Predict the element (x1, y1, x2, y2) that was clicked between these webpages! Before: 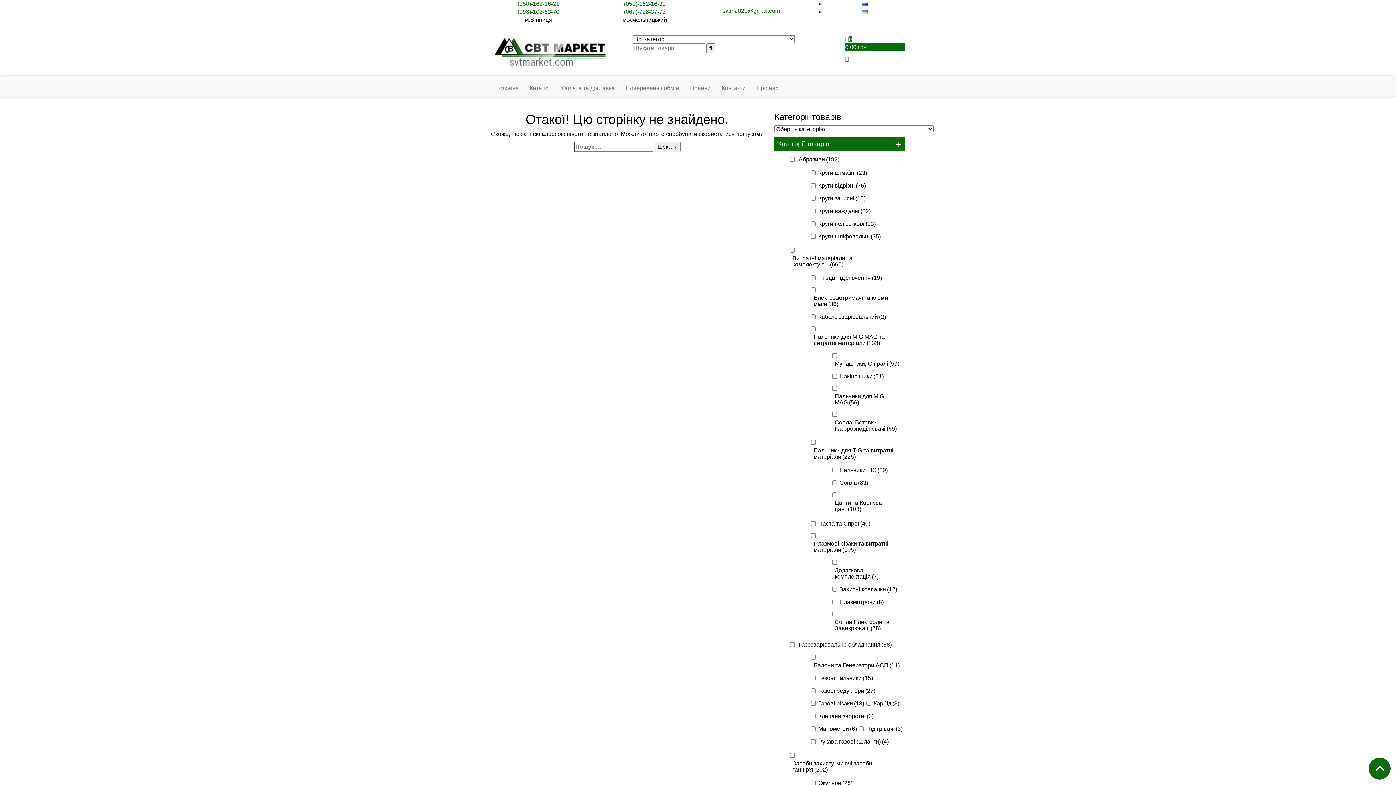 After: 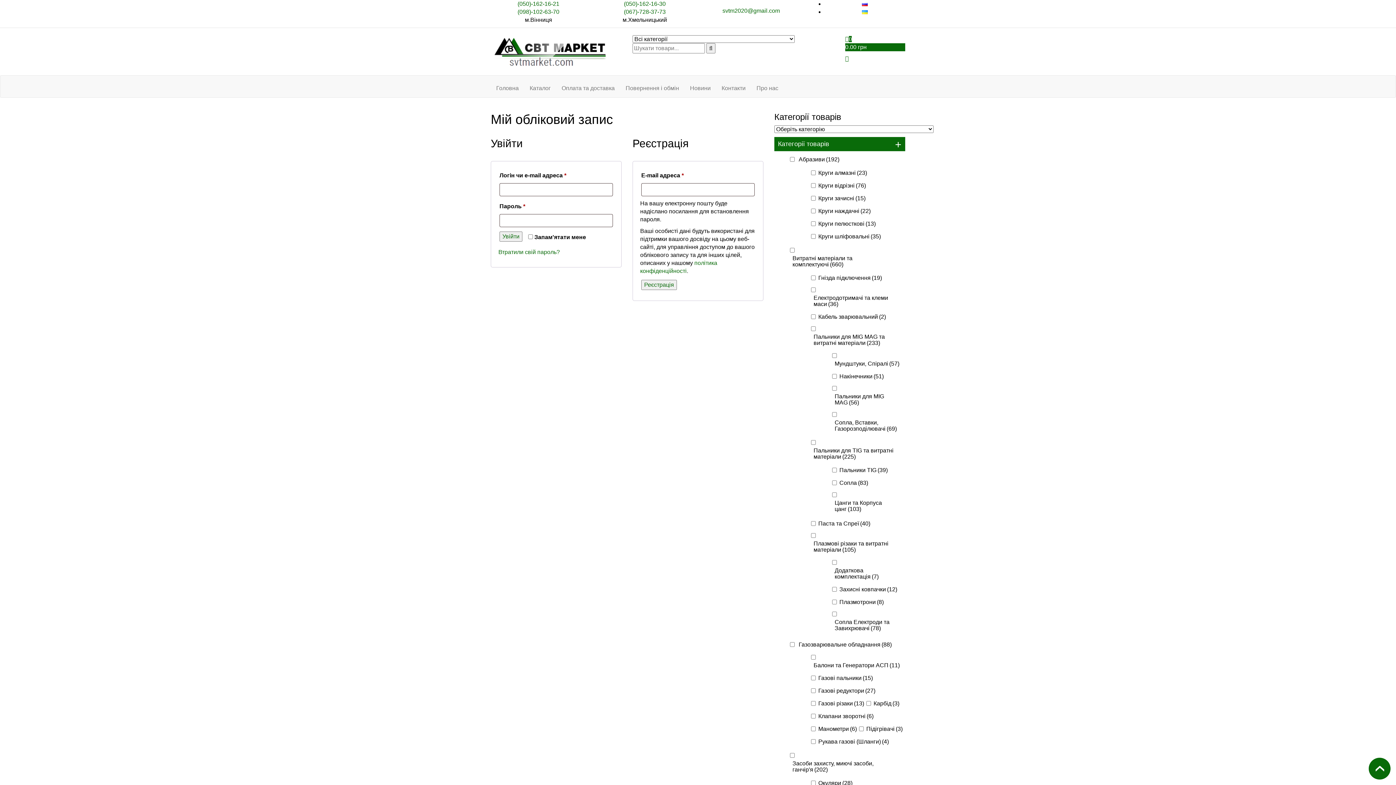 Action: bbox: (845, 55, 849, 61)